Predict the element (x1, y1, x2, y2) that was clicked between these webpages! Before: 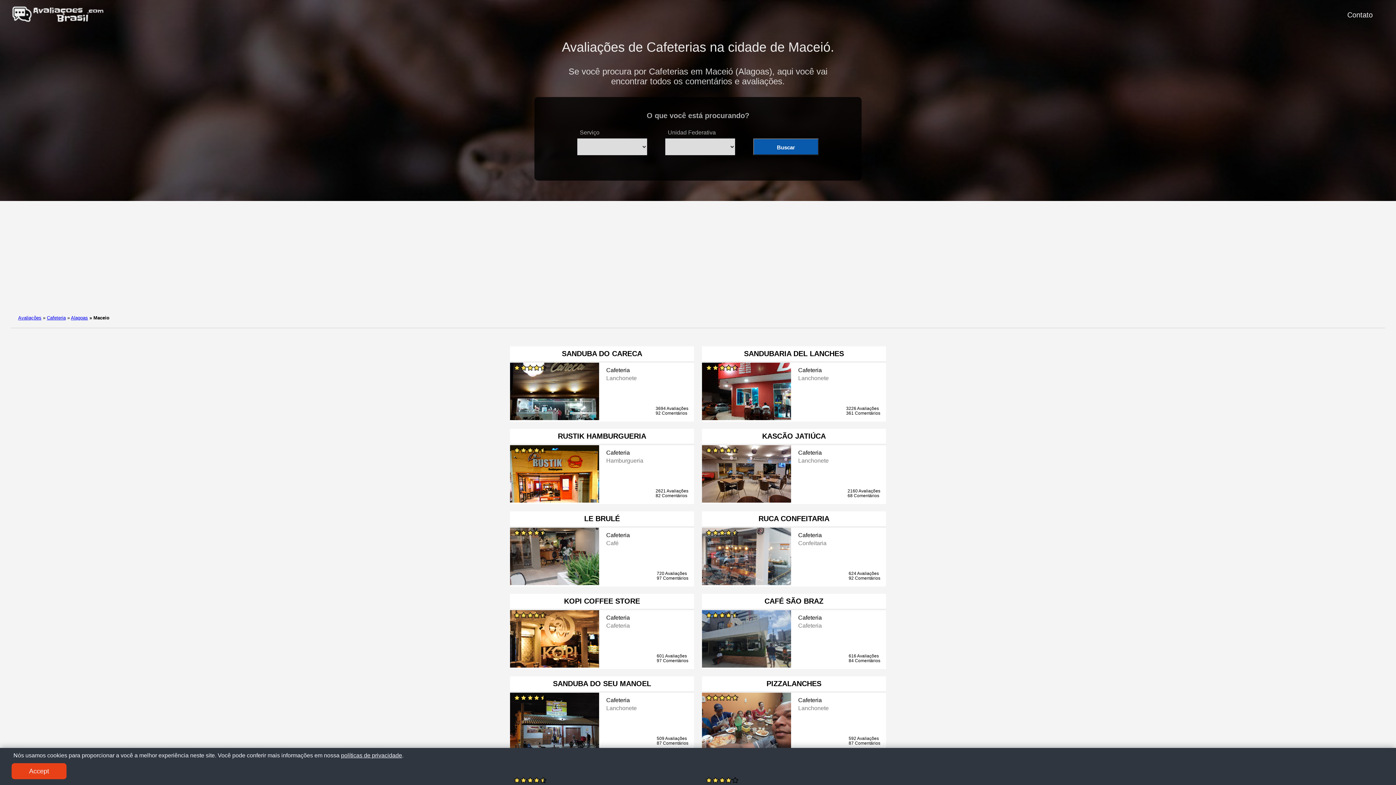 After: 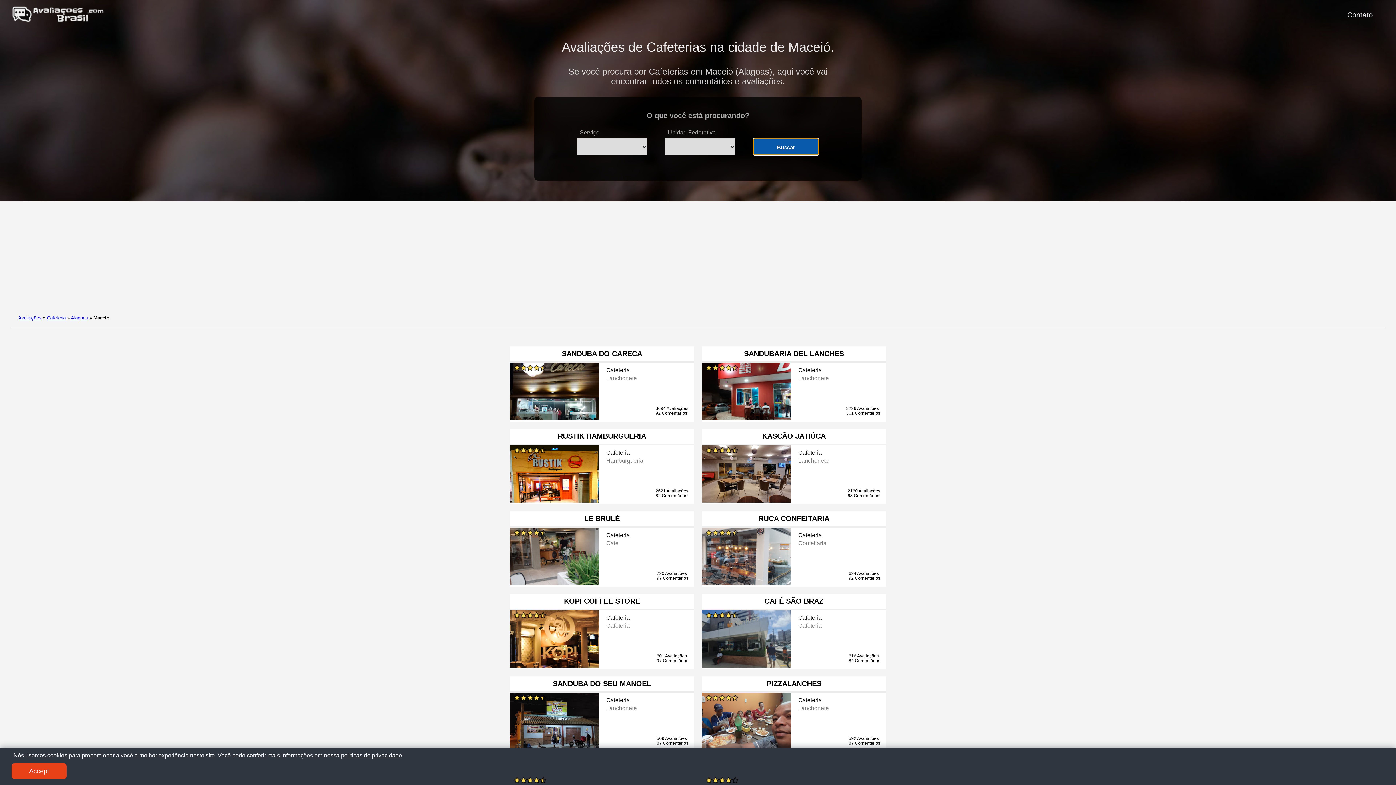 Action: bbox: (753, 138, 818, 155) label: Buscar